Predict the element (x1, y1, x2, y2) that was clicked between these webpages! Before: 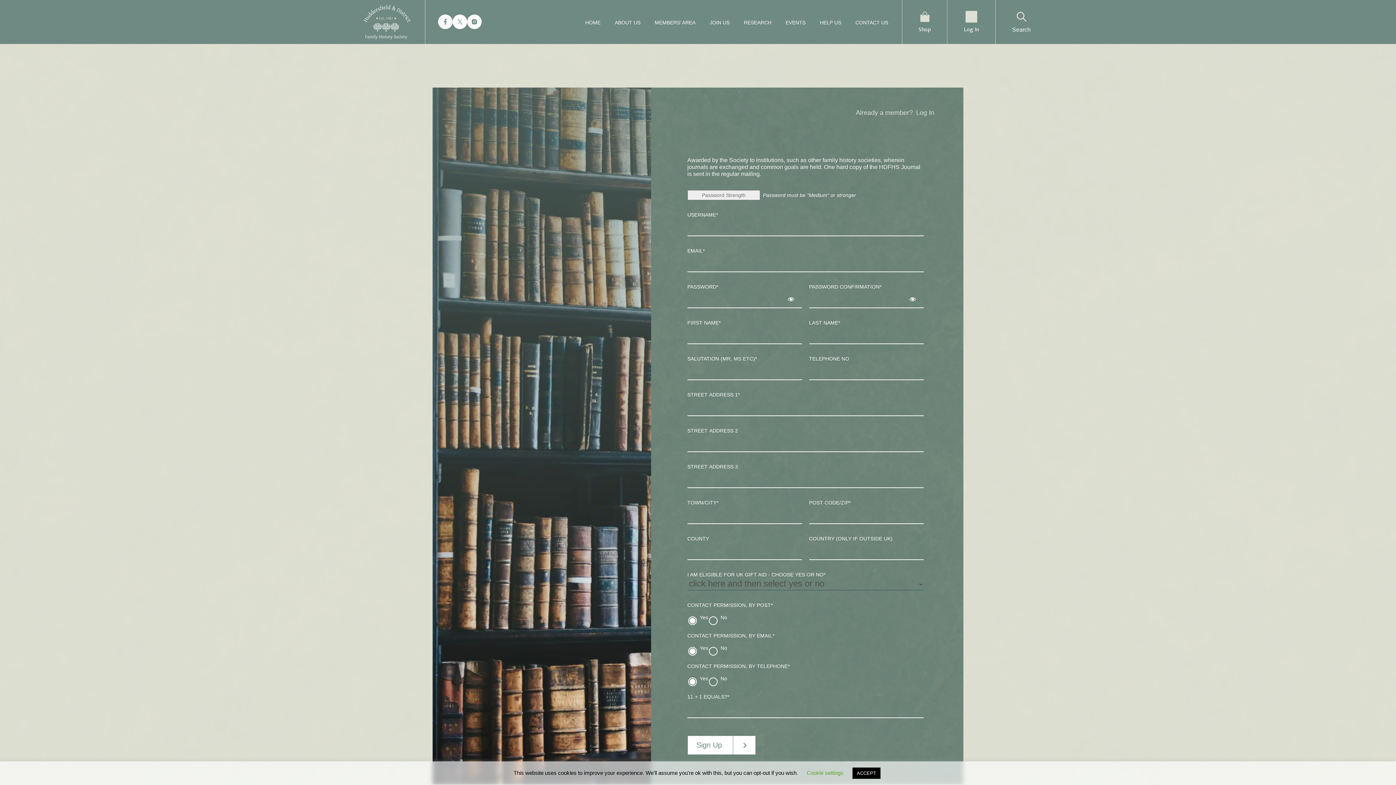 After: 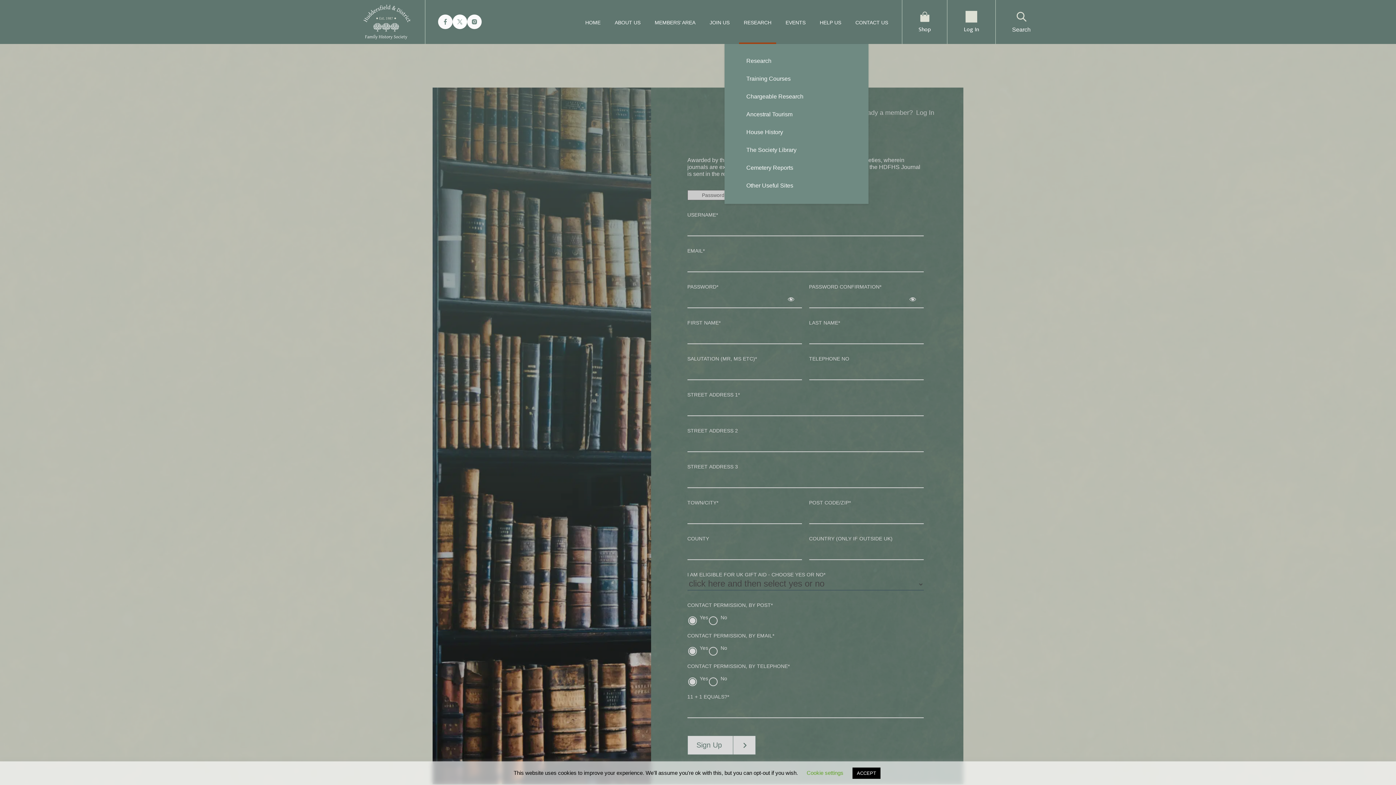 Action: label: RESEARCH bbox: (739, 0, 781, 43)